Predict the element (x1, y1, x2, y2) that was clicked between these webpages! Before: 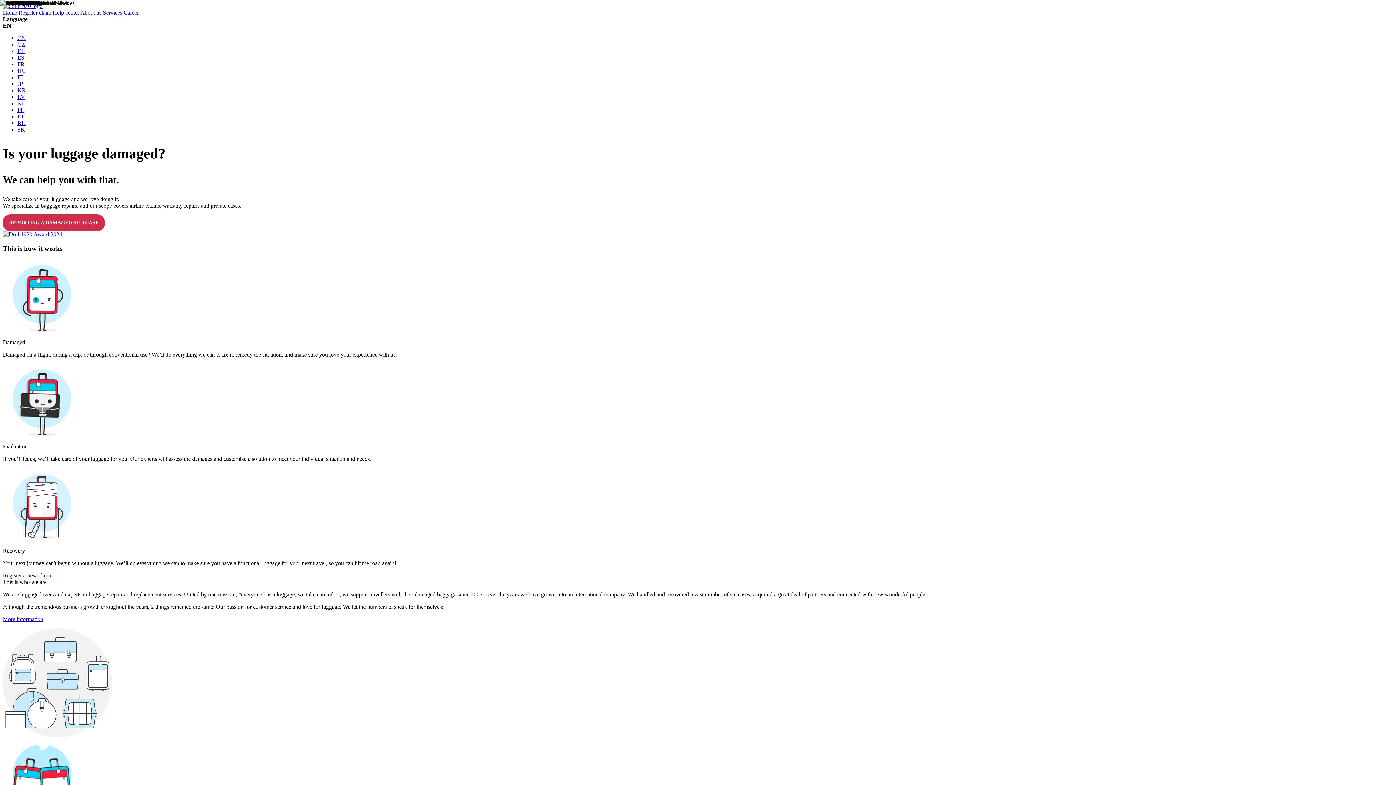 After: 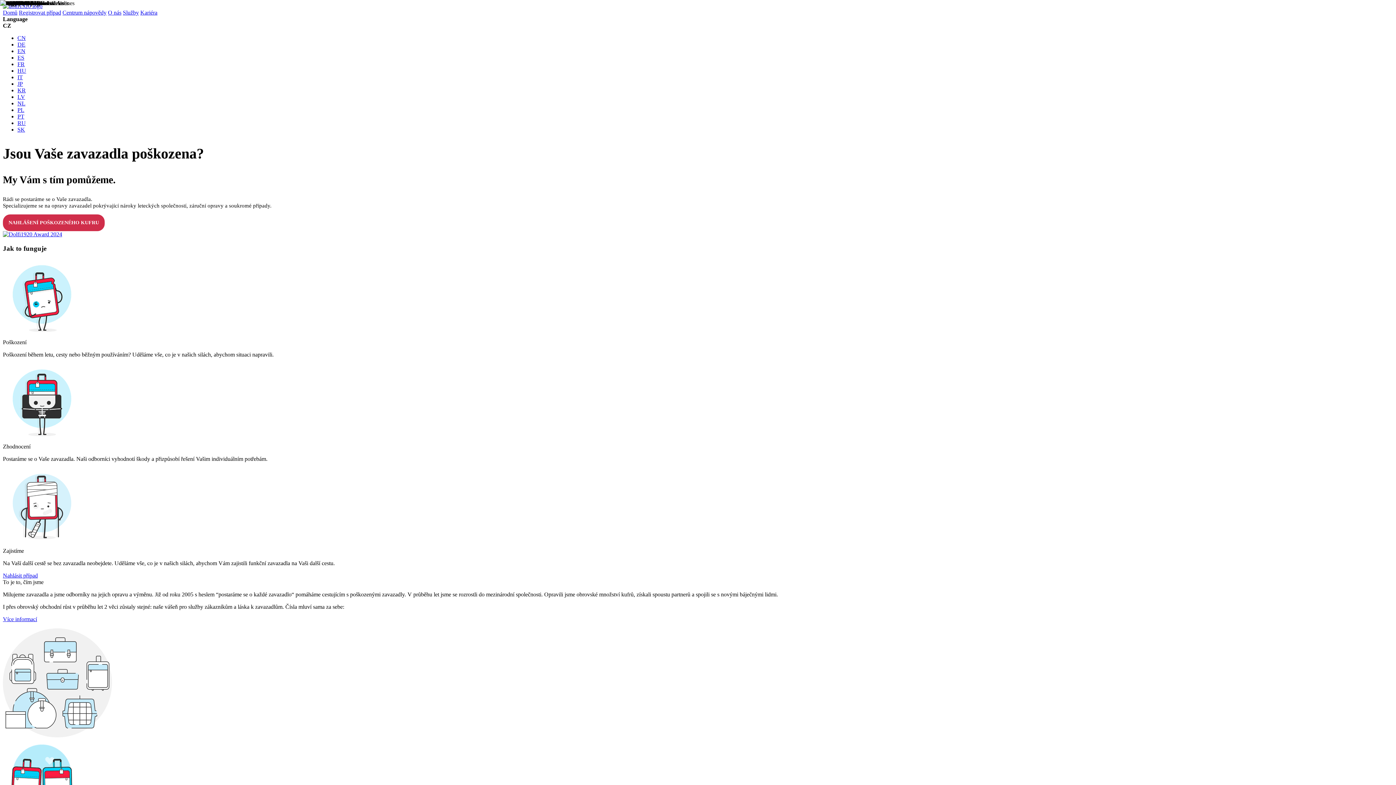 Action: label: CZ bbox: (17, 41, 25, 47)